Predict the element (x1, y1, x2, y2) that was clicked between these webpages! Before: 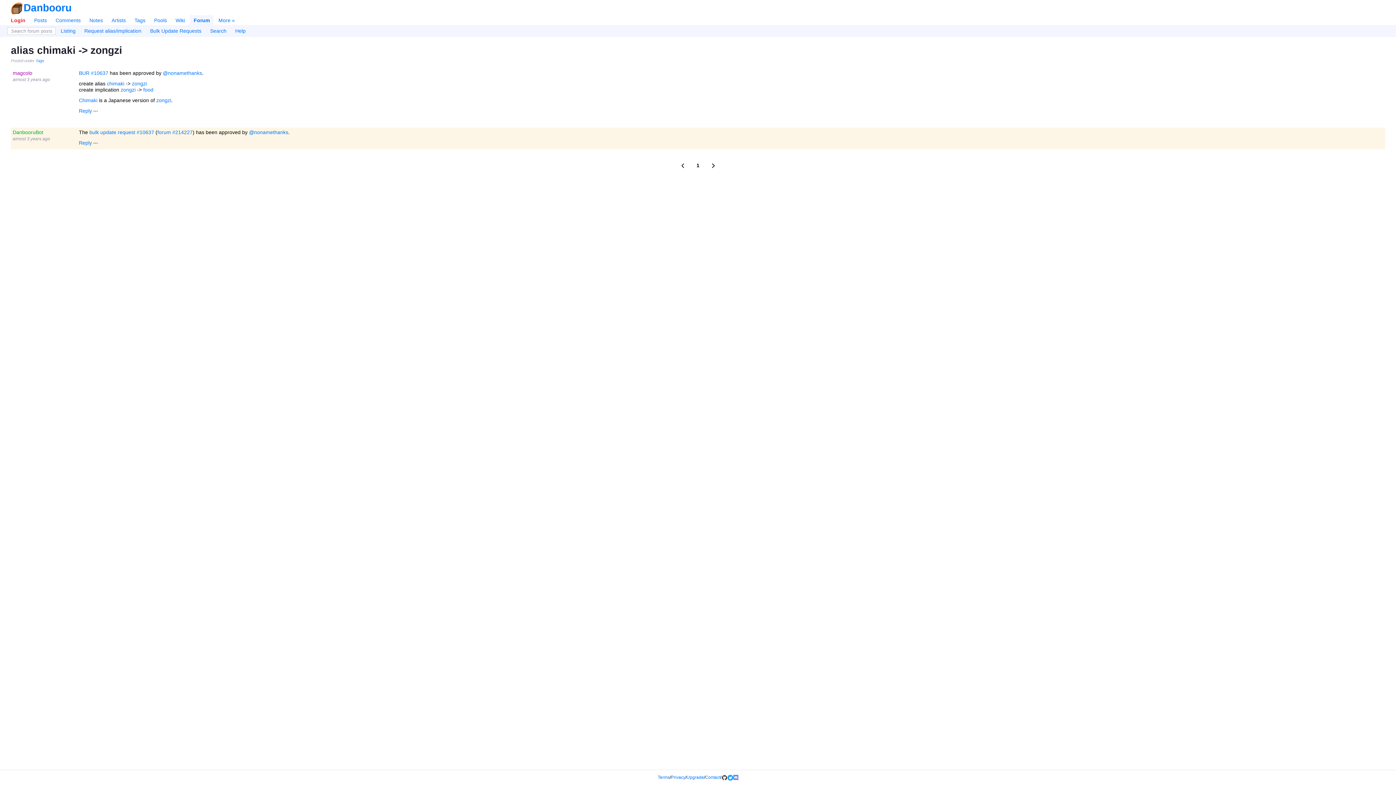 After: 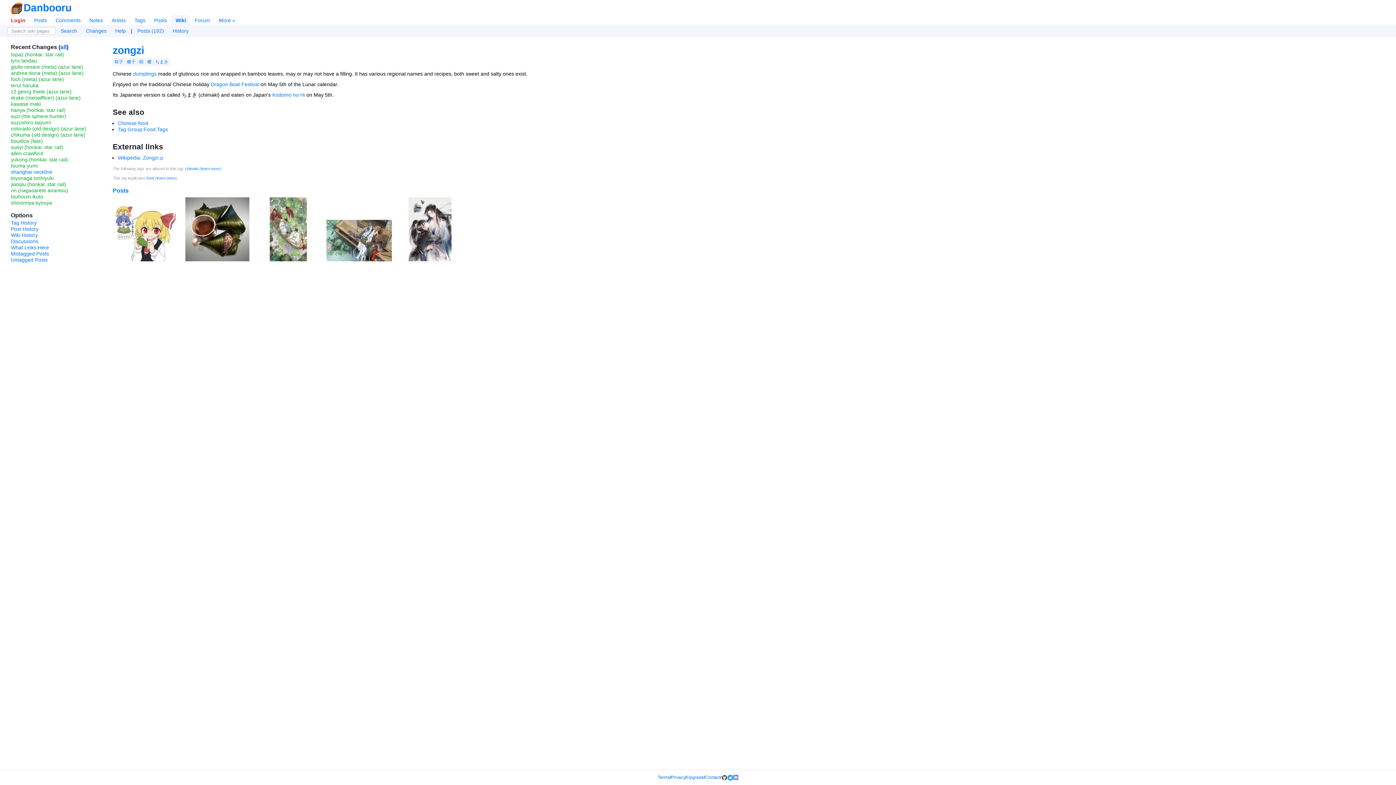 Action: label: zongzi bbox: (132, 80, 146, 86)